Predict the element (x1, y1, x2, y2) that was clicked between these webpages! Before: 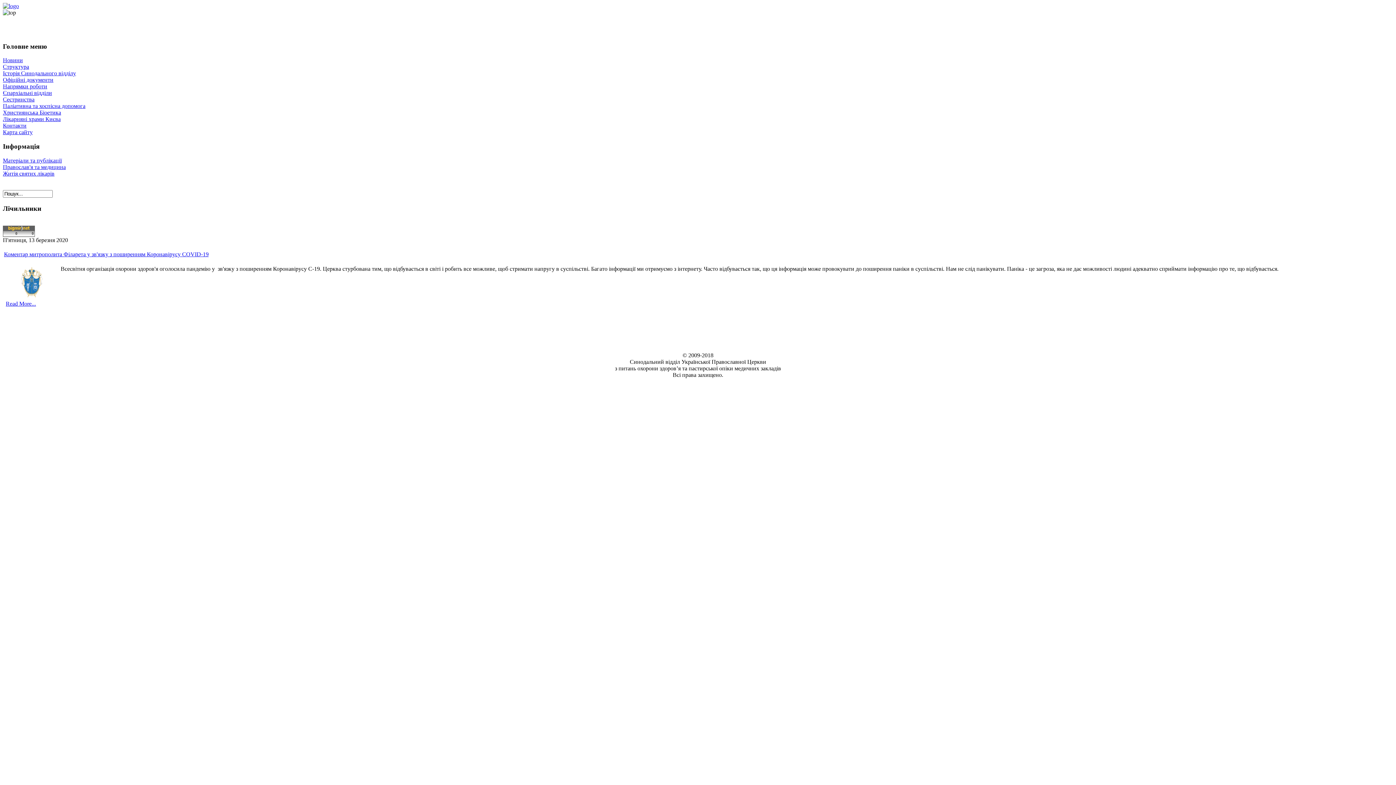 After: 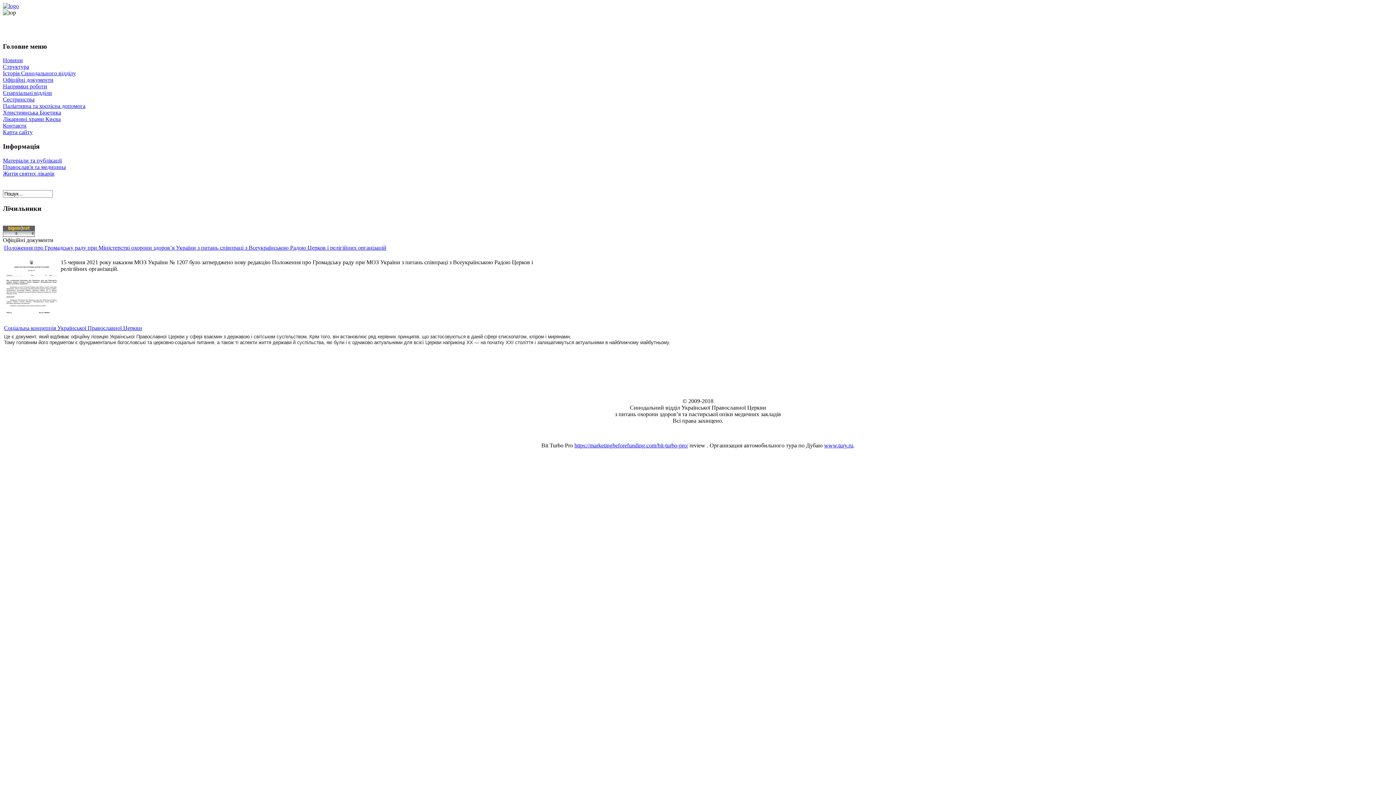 Action: bbox: (2, 76, 53, 83) label: Офіційні документи